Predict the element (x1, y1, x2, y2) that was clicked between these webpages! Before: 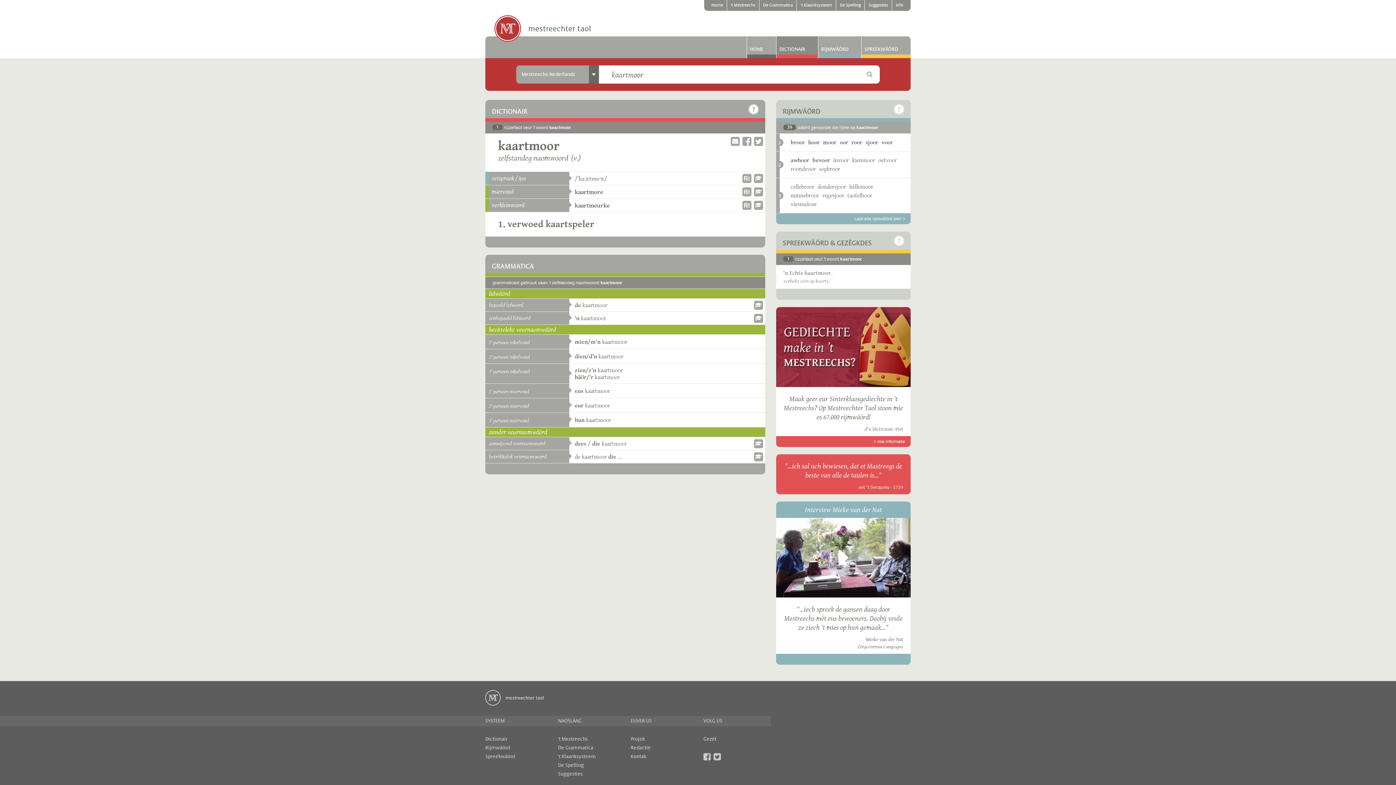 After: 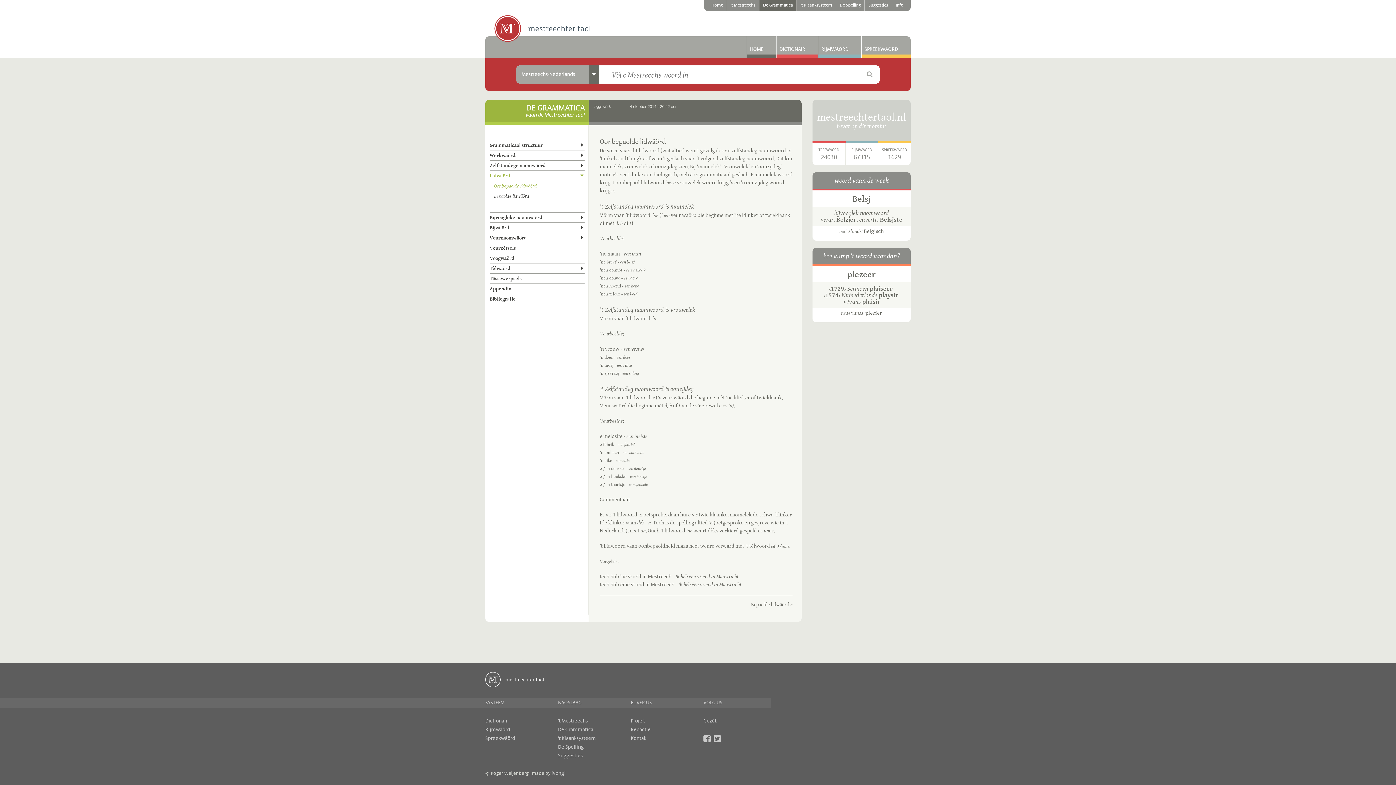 Action: bbox: (753, 313, 763, 323)